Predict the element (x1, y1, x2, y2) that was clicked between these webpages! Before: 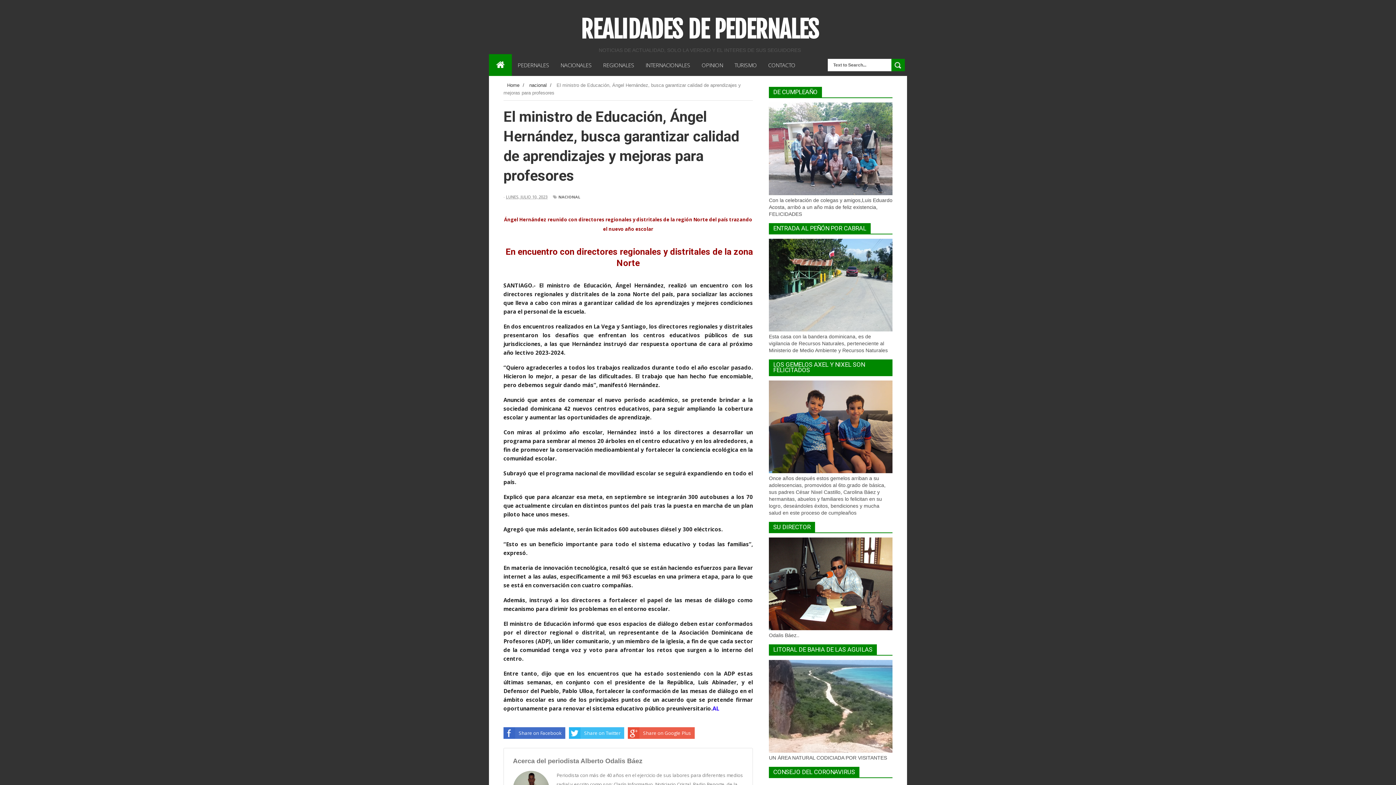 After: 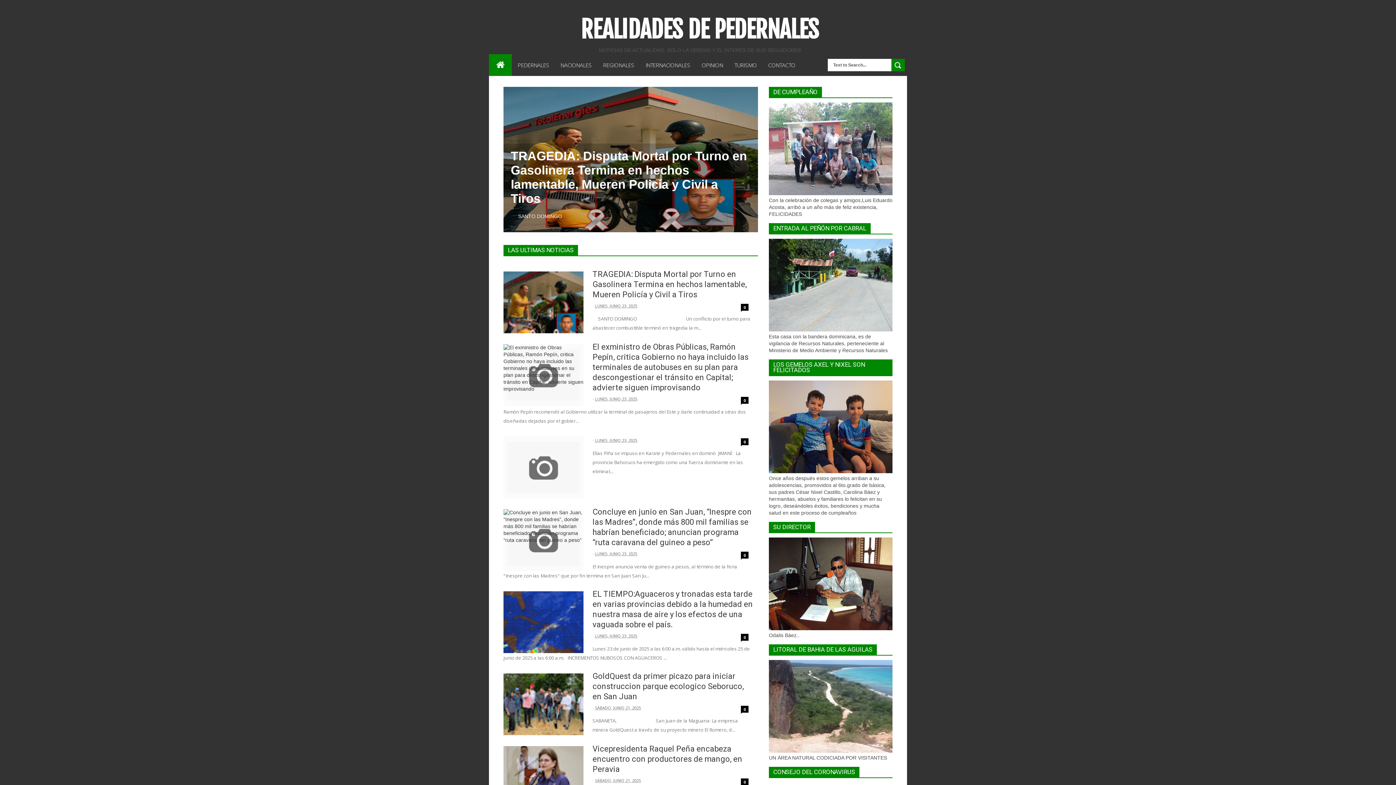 Action: bbox: (580, 14, 819, 44) label: REALIDADES DE PEDERNALES